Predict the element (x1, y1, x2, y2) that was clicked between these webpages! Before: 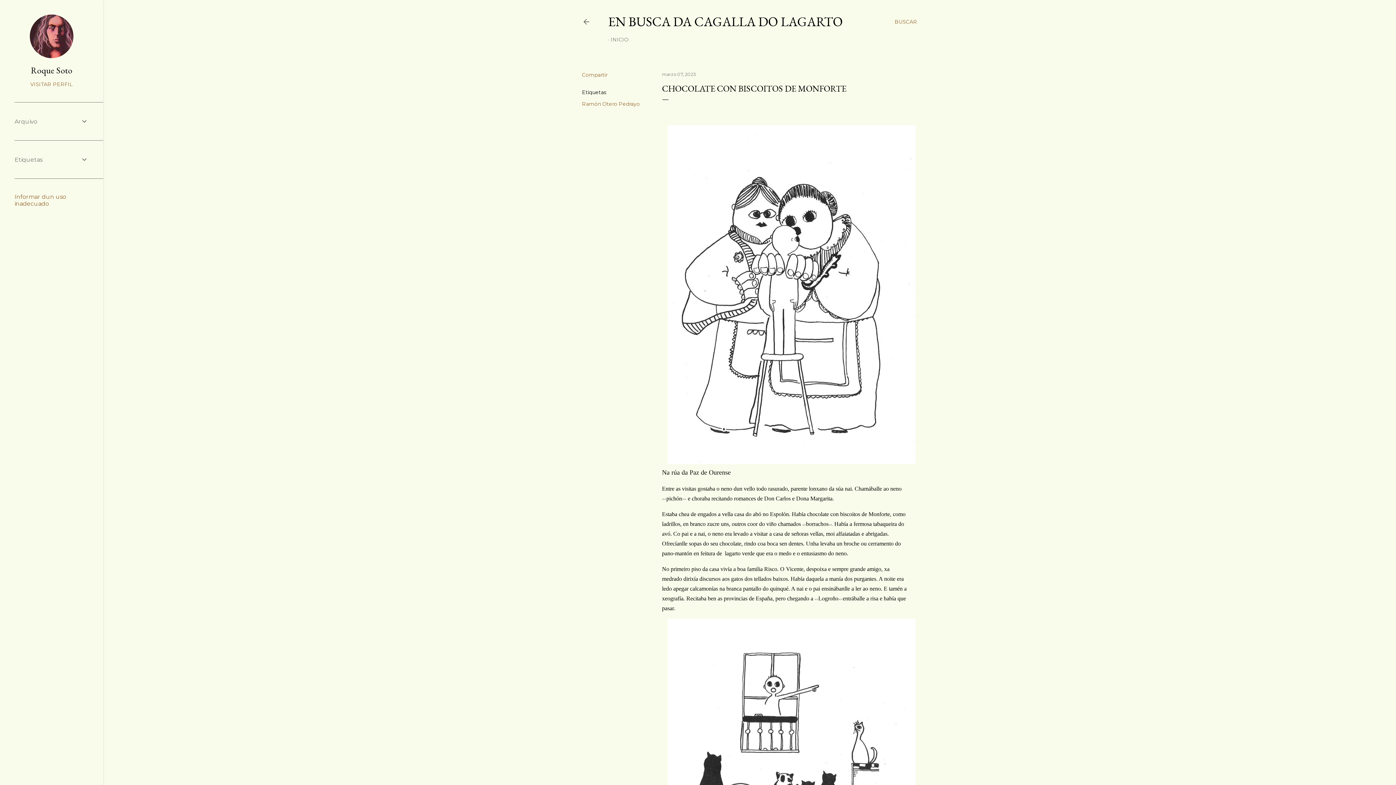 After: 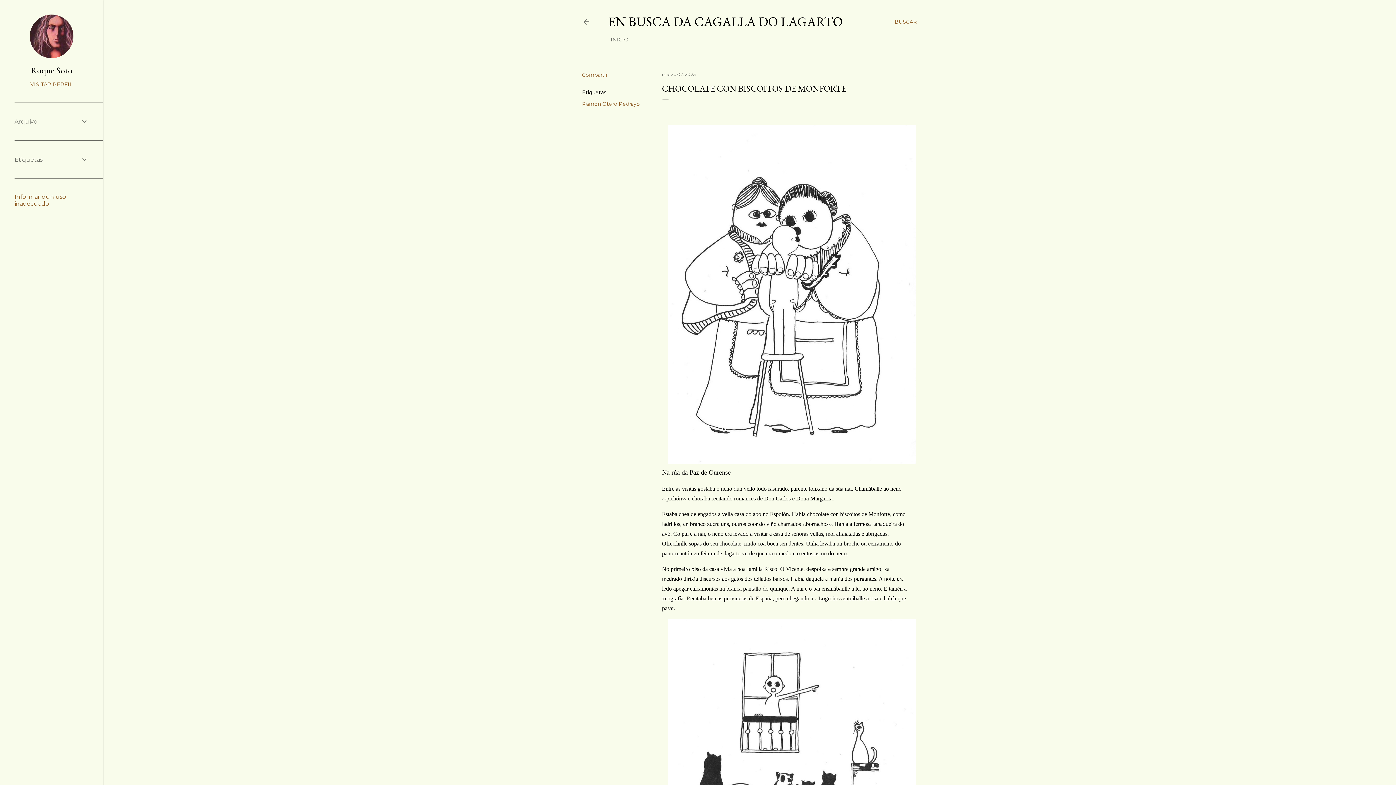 Action: bbox: (662, 71, 696, 77) label: marzo 07, 2023